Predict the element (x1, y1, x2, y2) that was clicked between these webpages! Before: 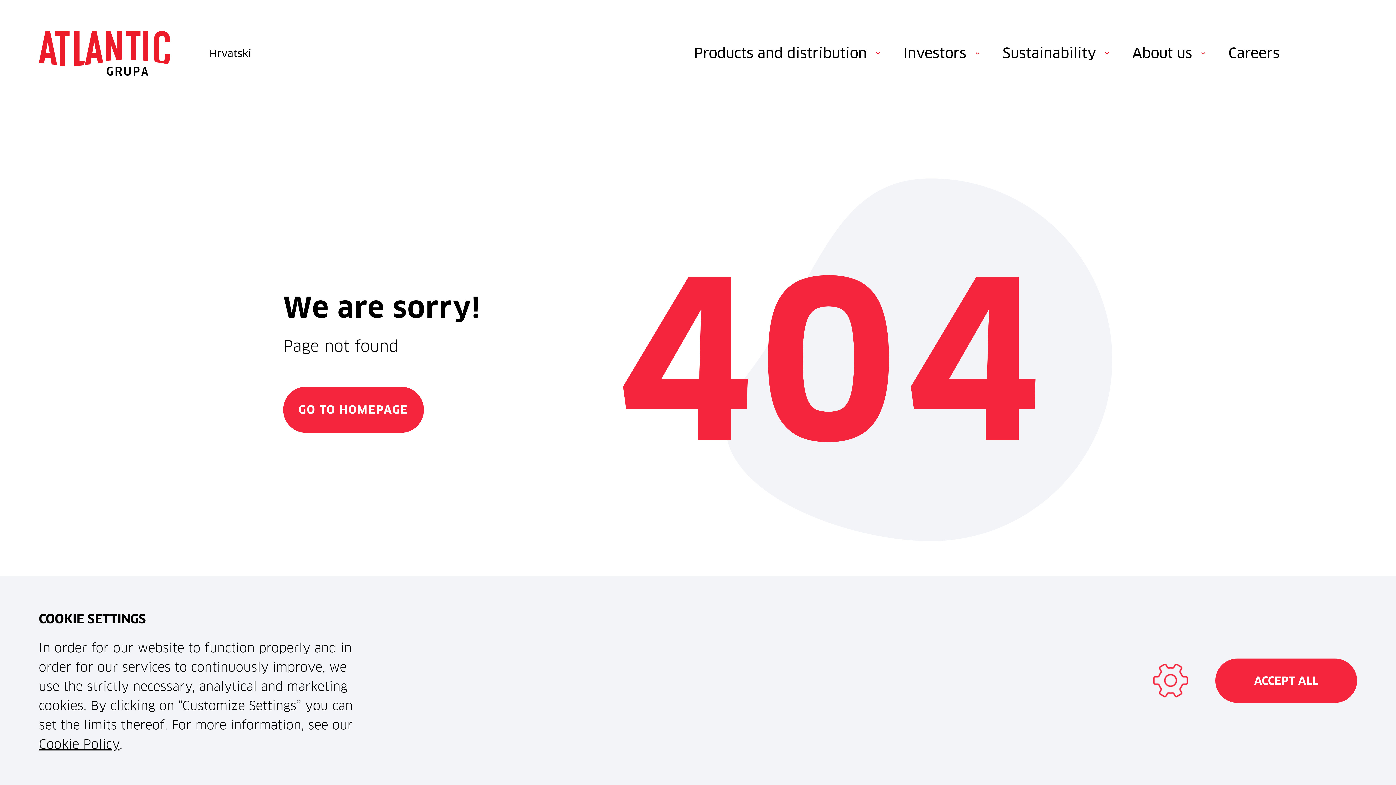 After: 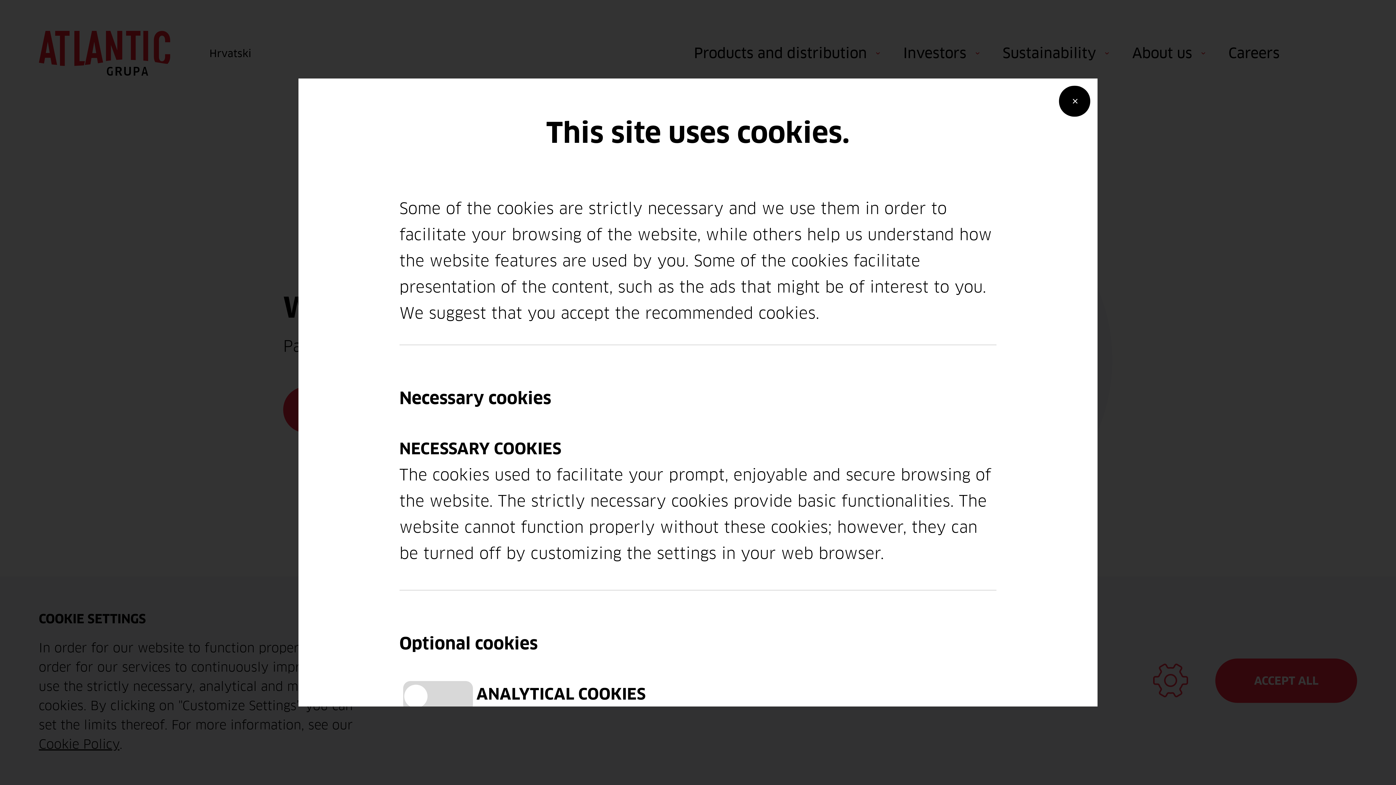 Action: label: Manage cookies bbox: (1153, 664, 1188, 698)